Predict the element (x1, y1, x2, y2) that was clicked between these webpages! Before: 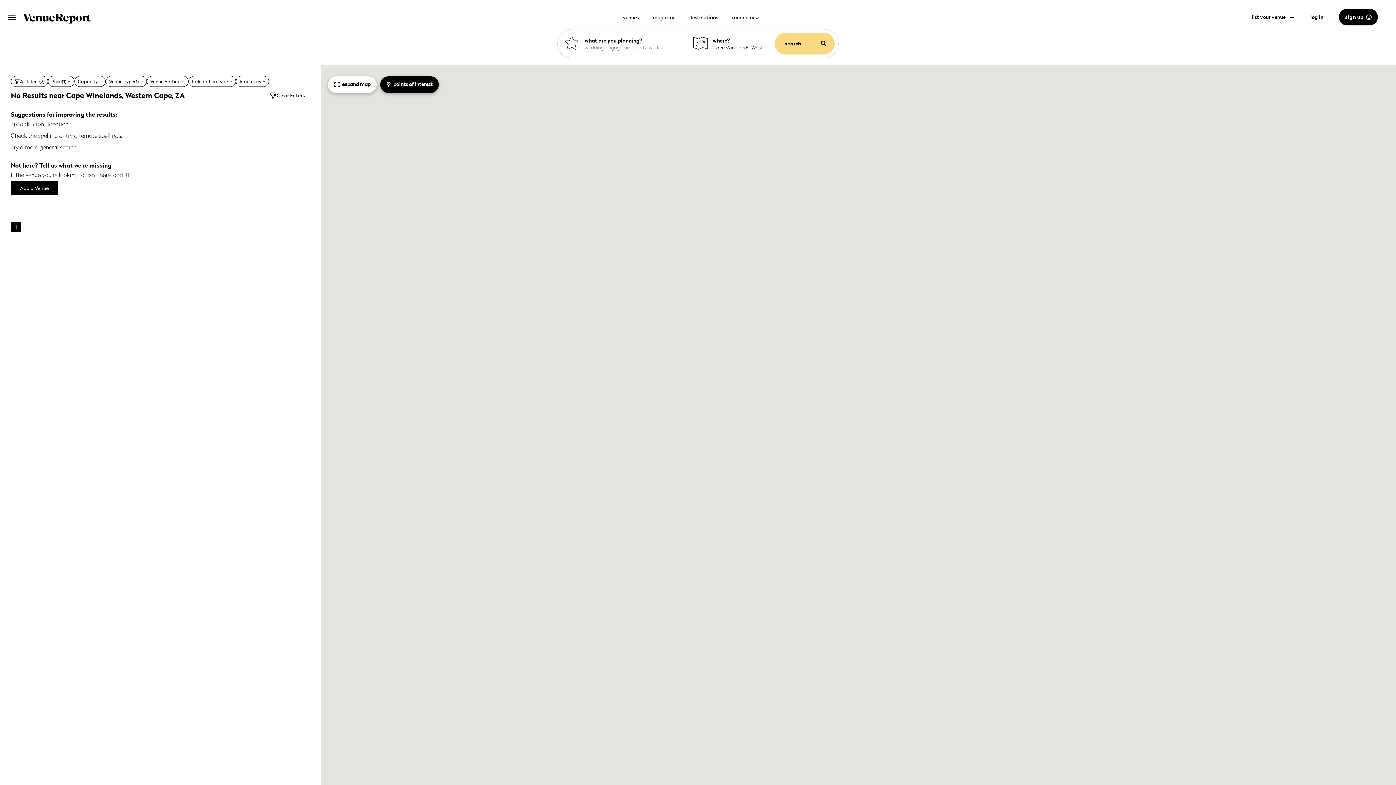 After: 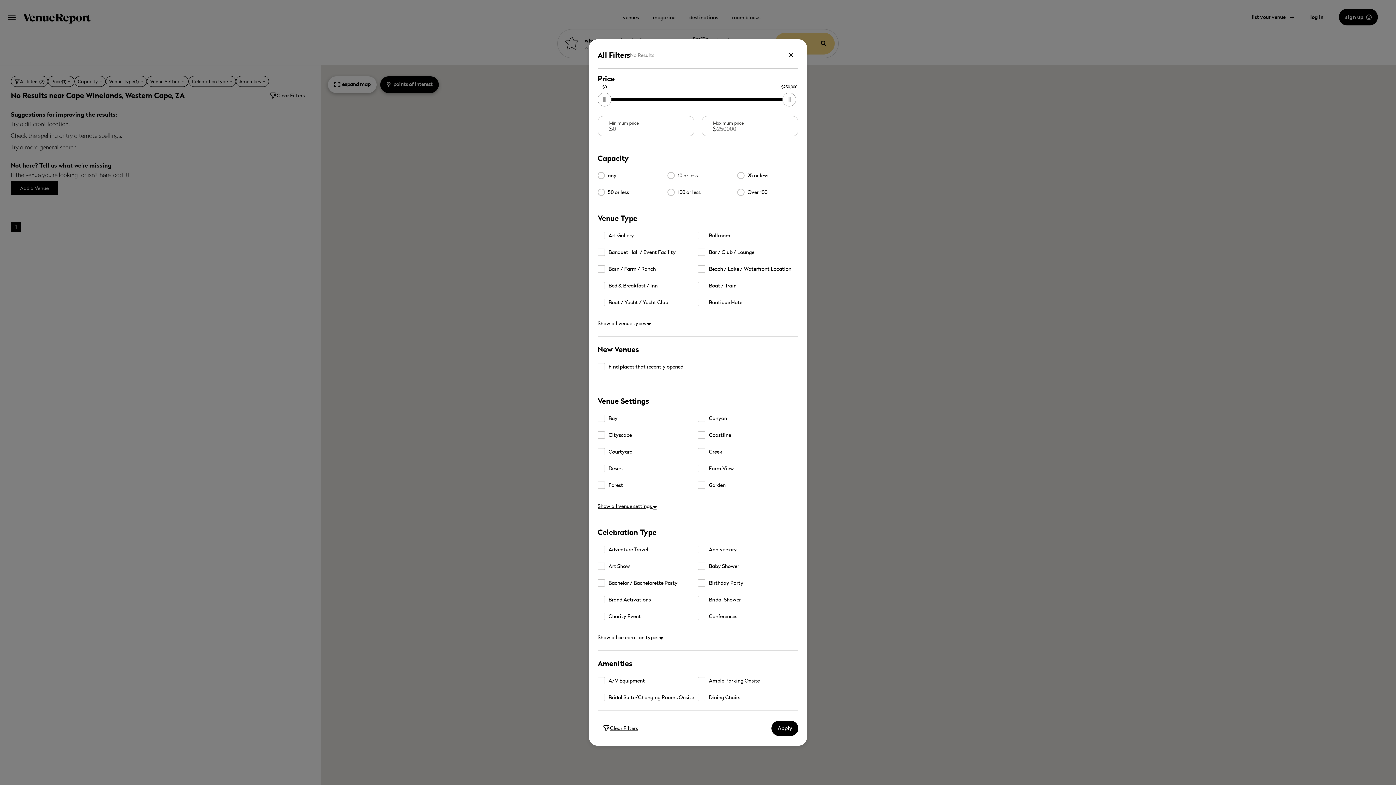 Action: bbox: (10, 76, 48, 86) label: All filters
(2)